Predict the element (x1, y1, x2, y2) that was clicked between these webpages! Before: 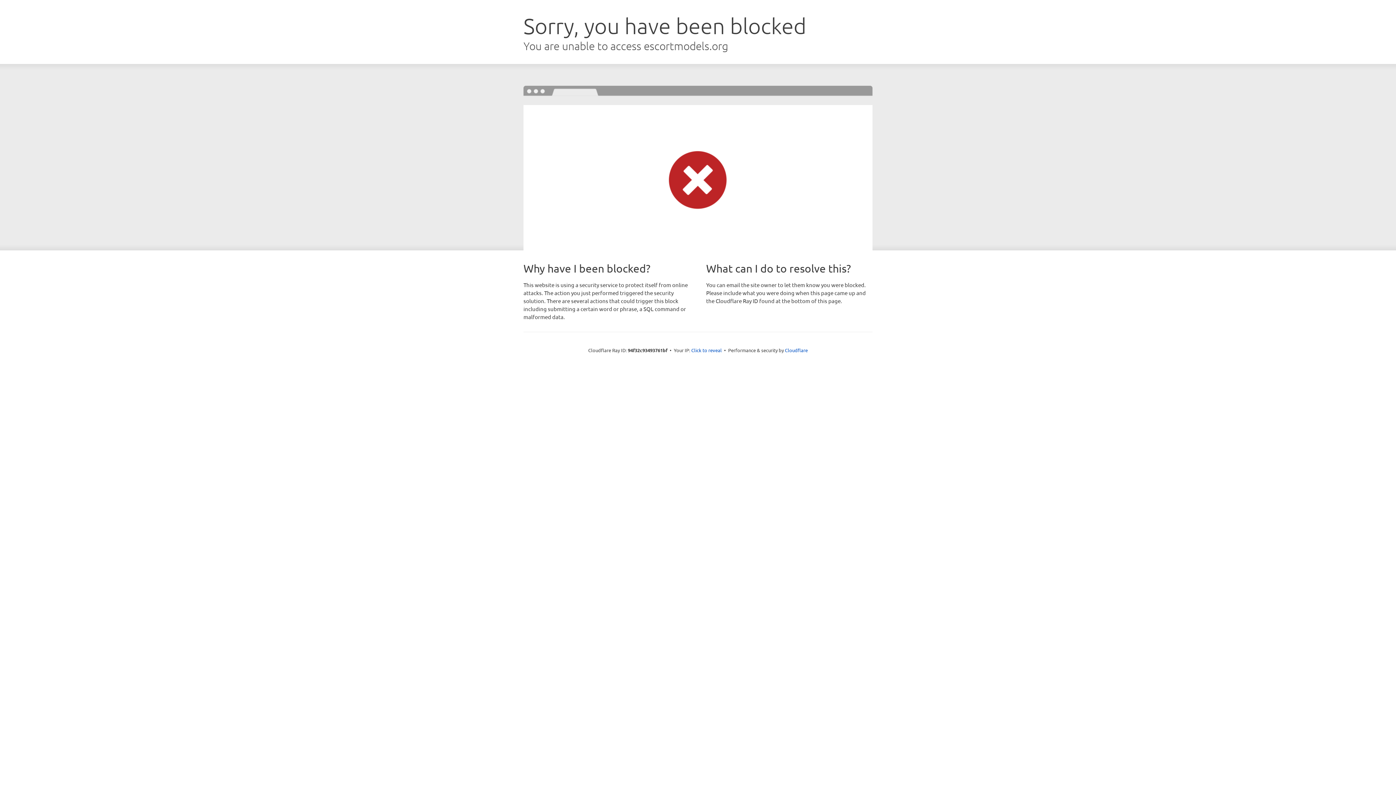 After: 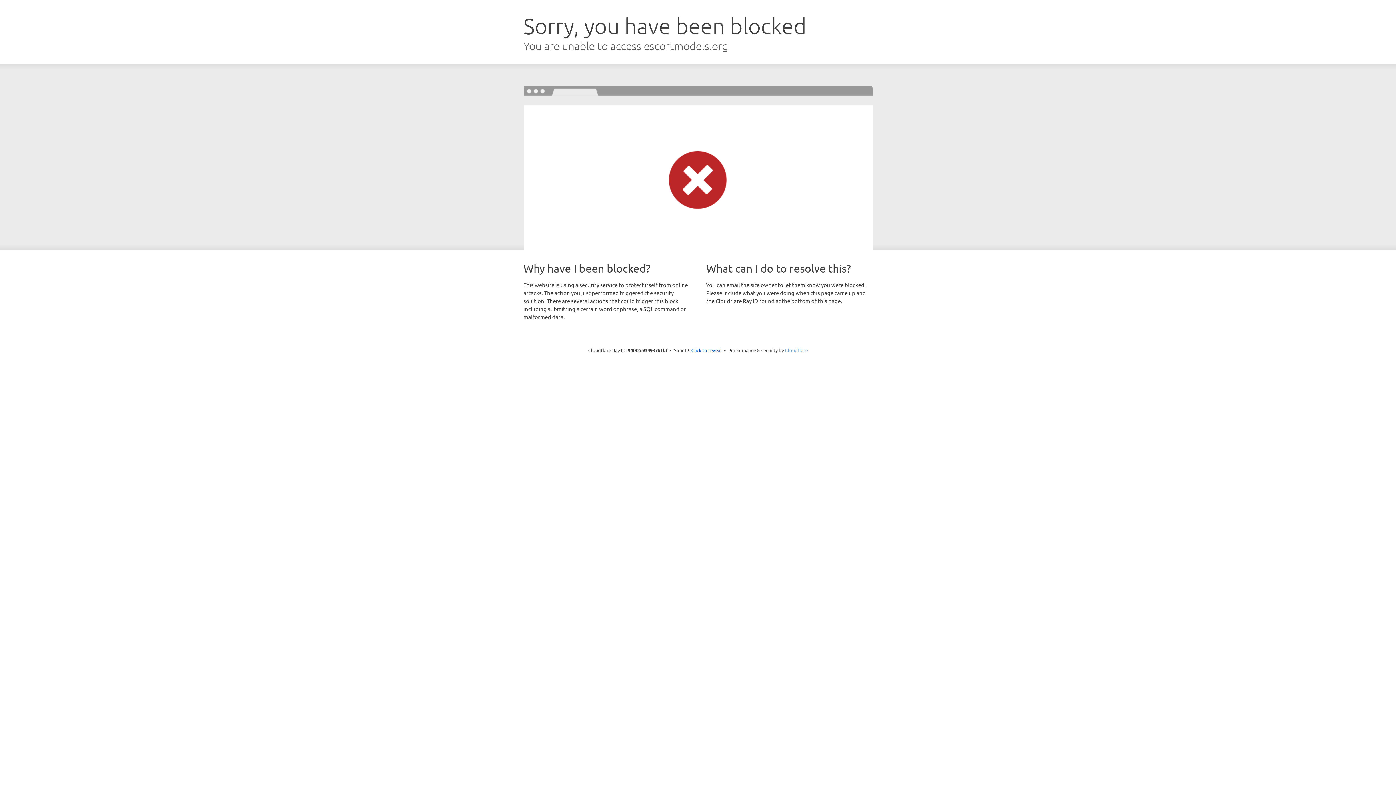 Action: bbox: (785, 347, 808, 353) label: Cloudflare